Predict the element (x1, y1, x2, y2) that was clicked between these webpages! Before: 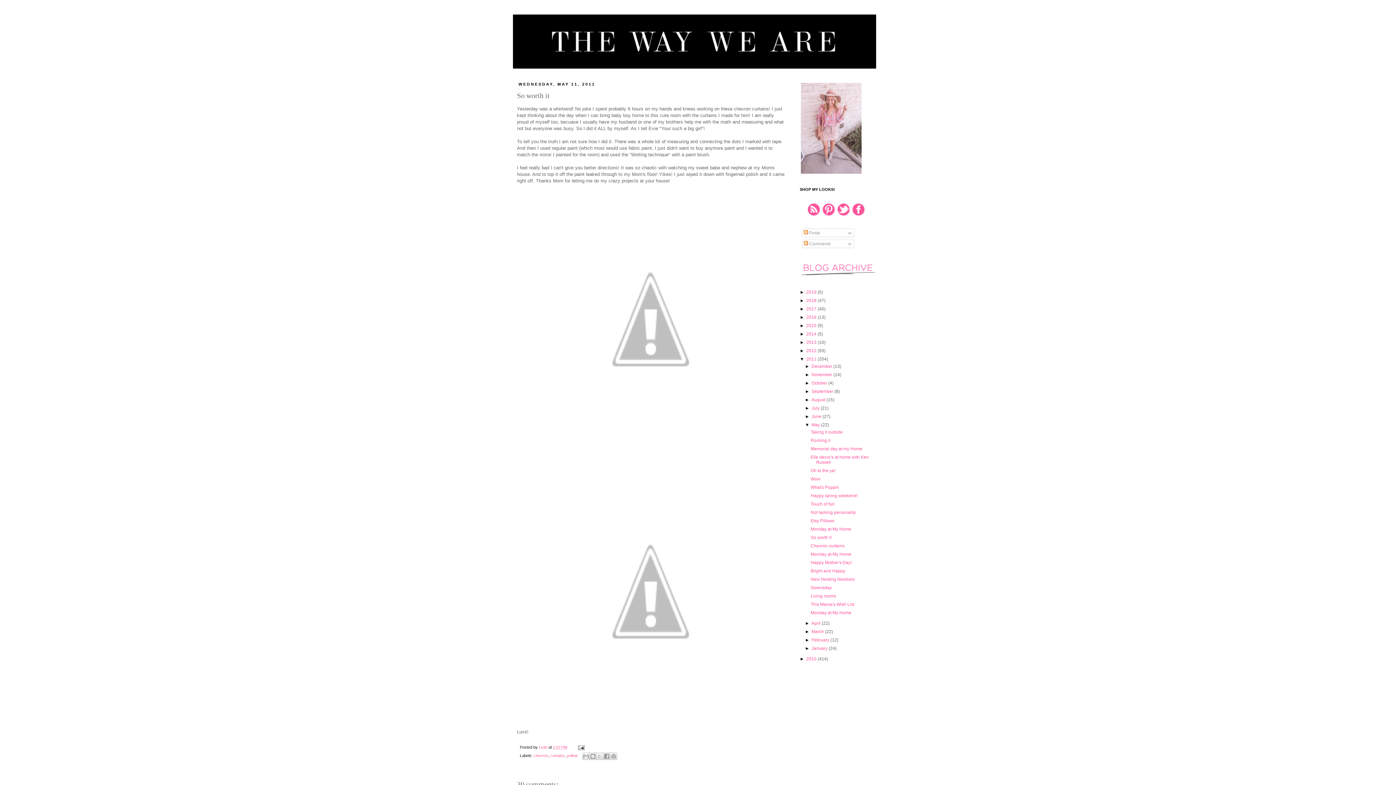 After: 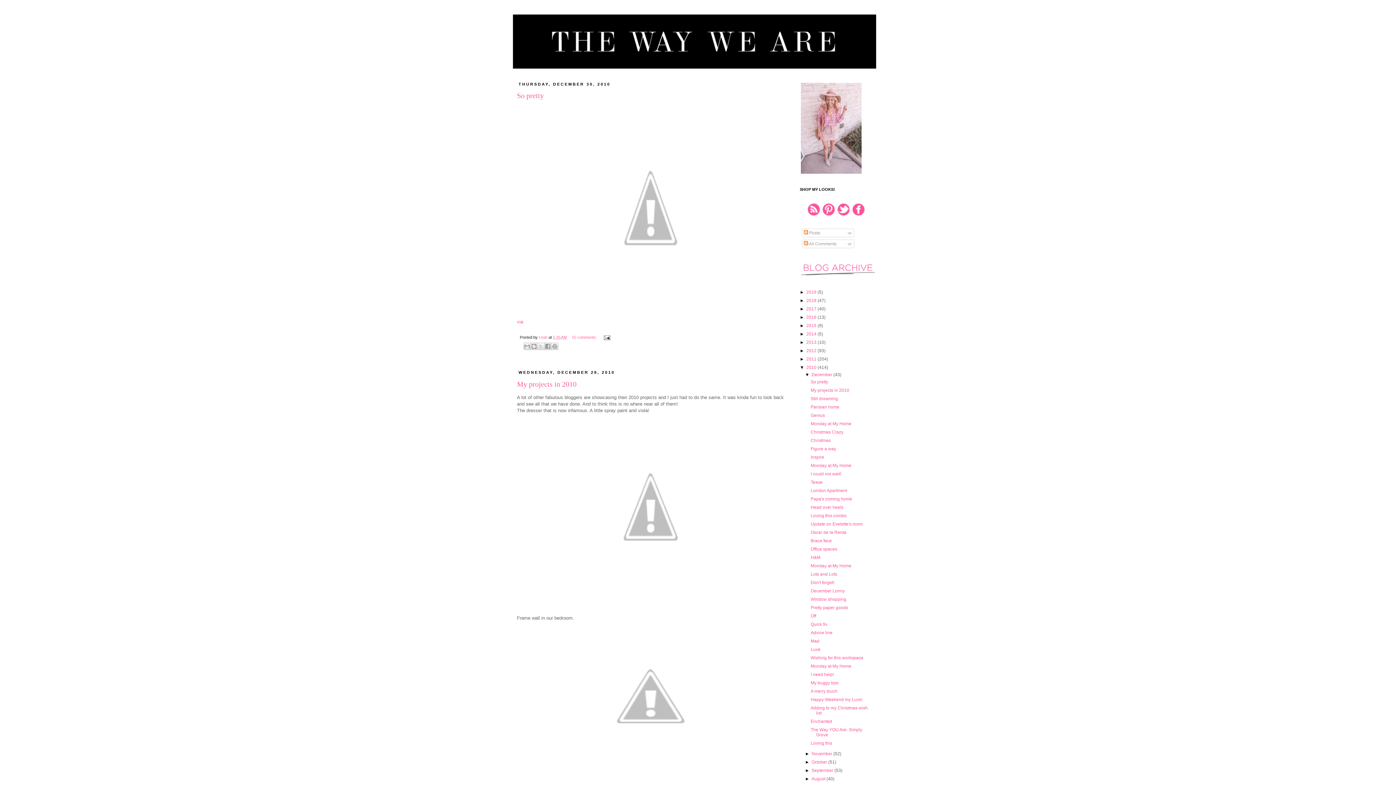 Action: label: 2010  bbox: (806, 656, 817, 661)